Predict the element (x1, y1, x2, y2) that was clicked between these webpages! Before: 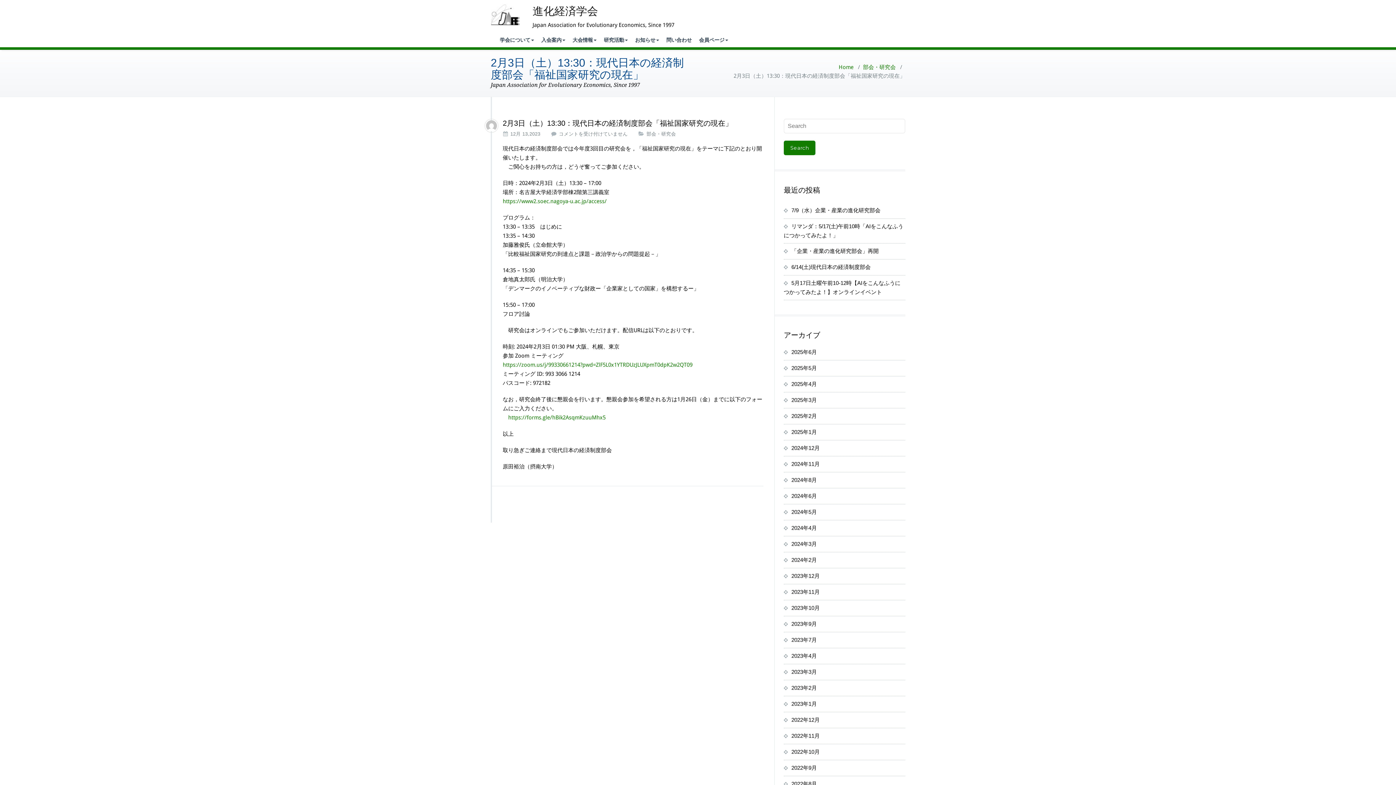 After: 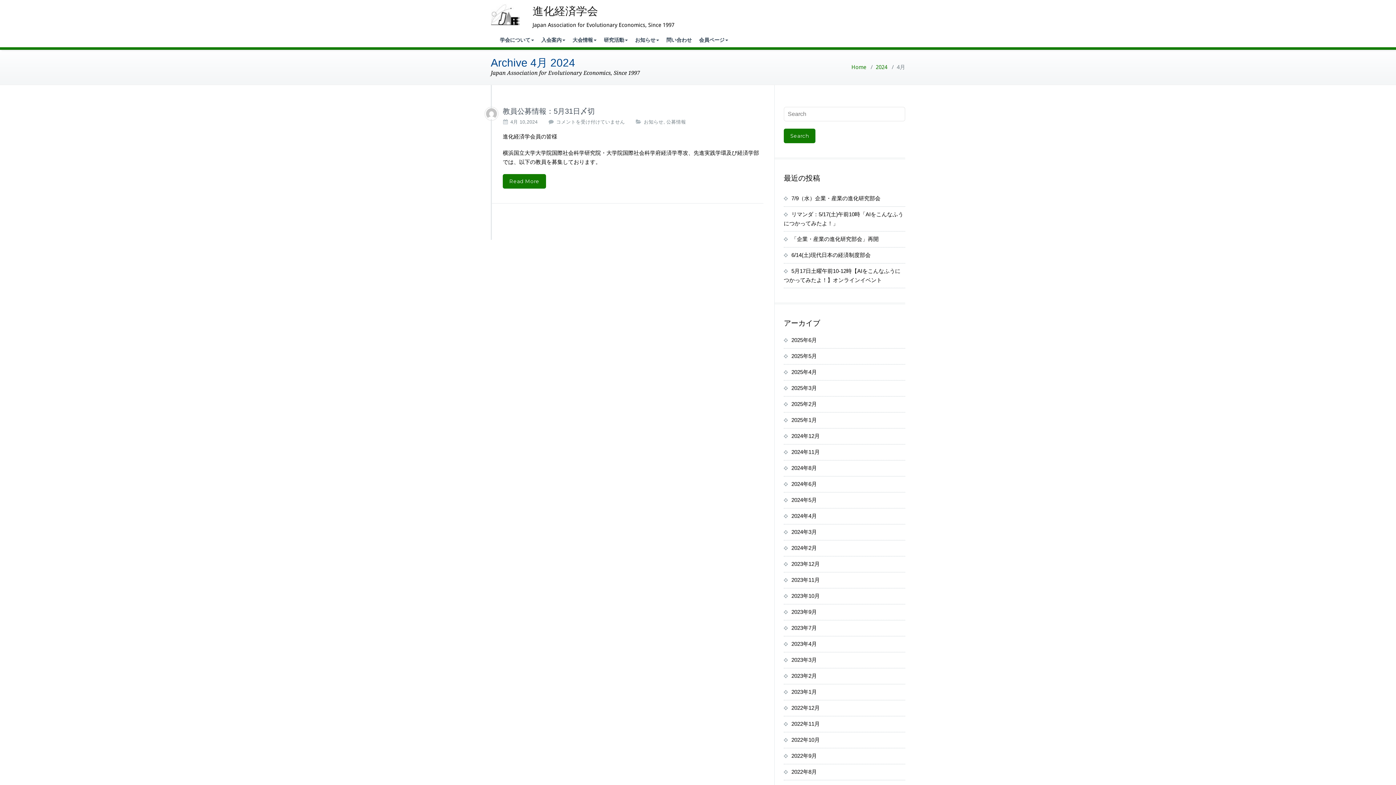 Action: bbox: (784, 525, 817, 531) label: 2024年4月